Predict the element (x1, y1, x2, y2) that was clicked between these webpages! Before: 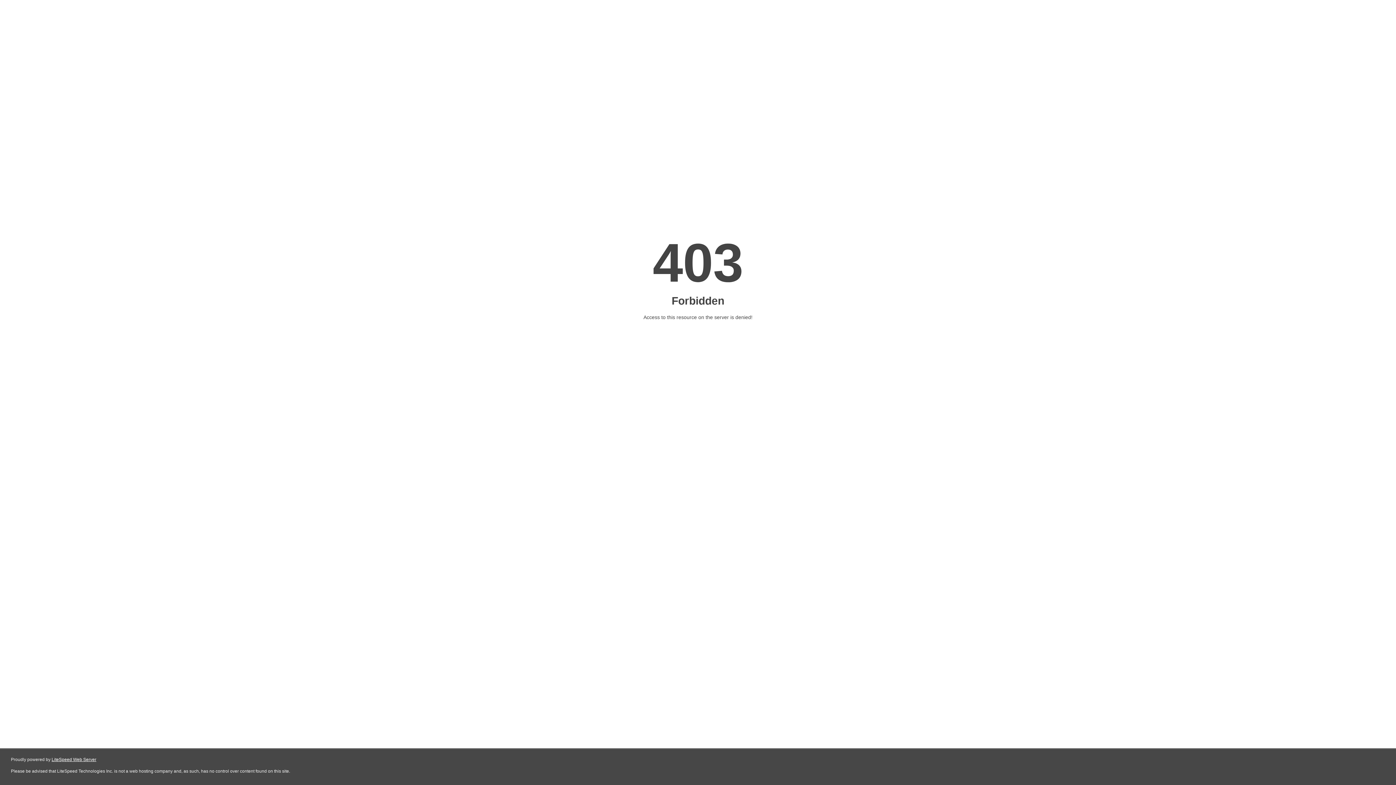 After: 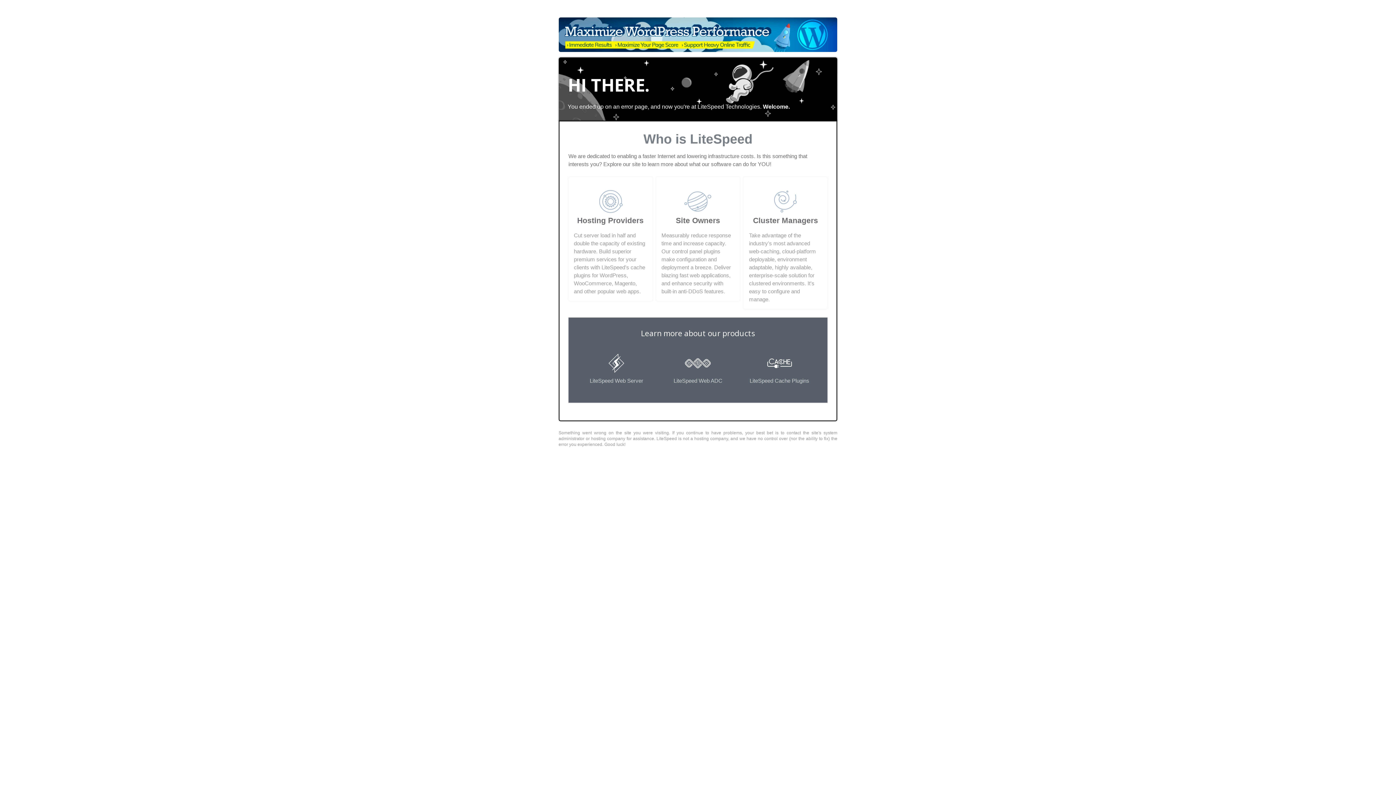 Action: label: LiteSpeed Web Server bbox: (51, 757, 96, 762)